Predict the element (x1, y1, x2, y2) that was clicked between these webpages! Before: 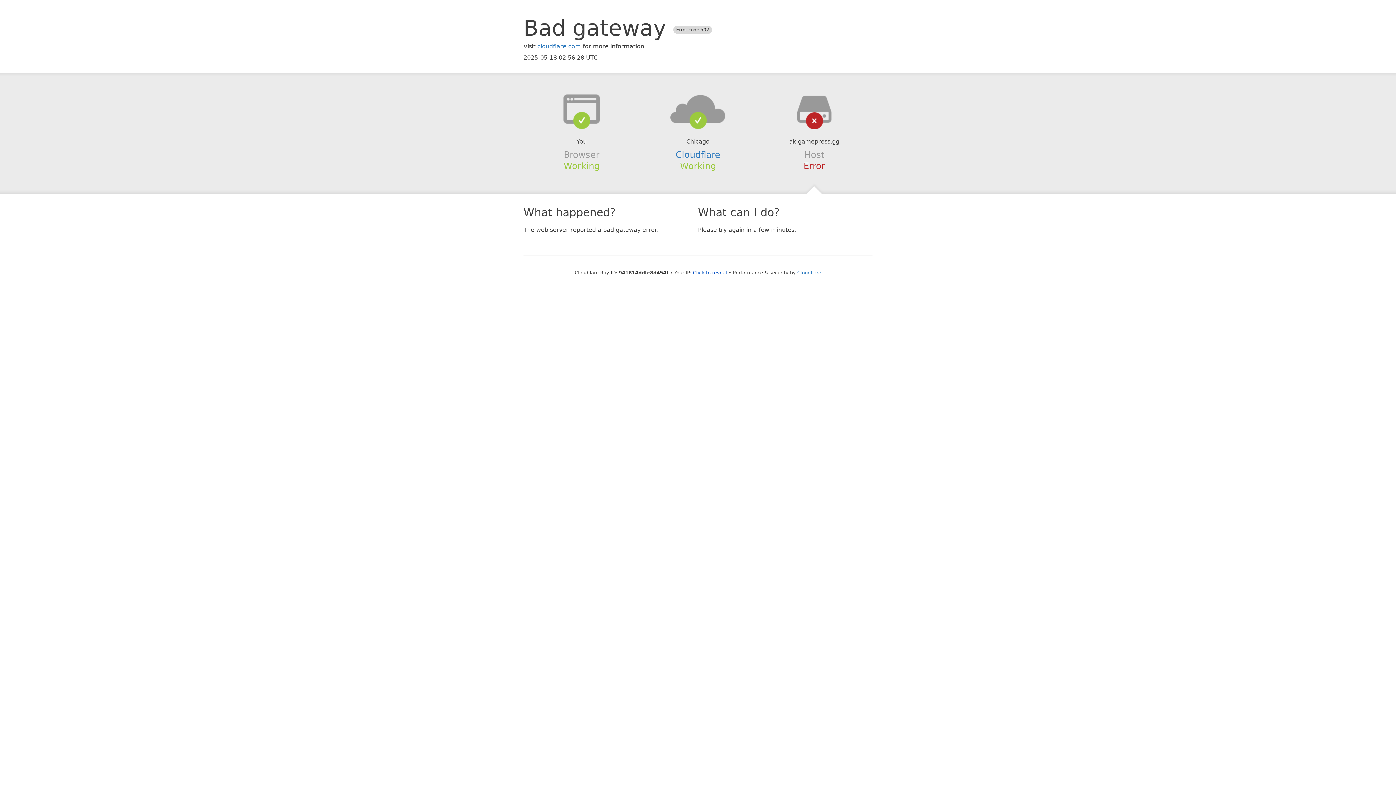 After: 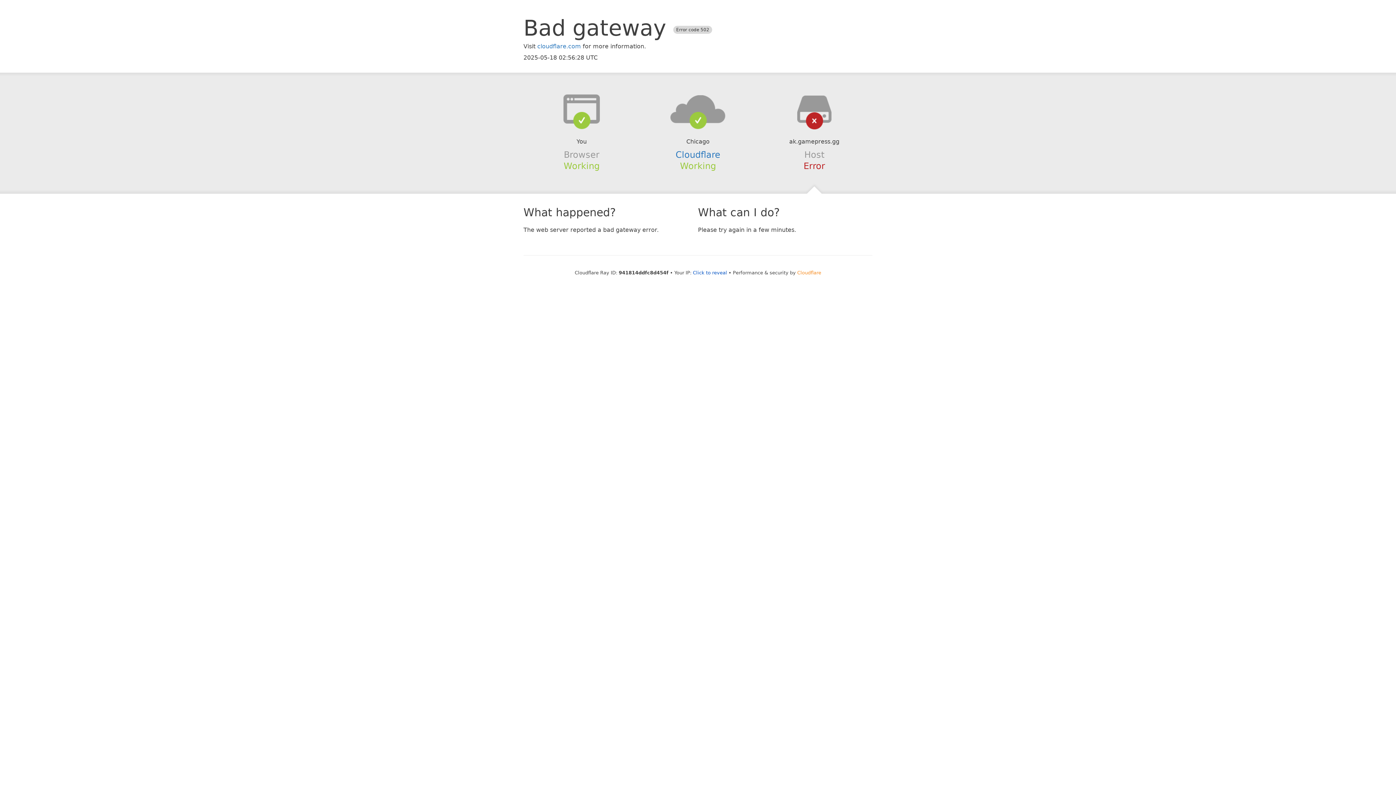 Action: bbox: (797, 270, 821, 275) label: Cloudflare